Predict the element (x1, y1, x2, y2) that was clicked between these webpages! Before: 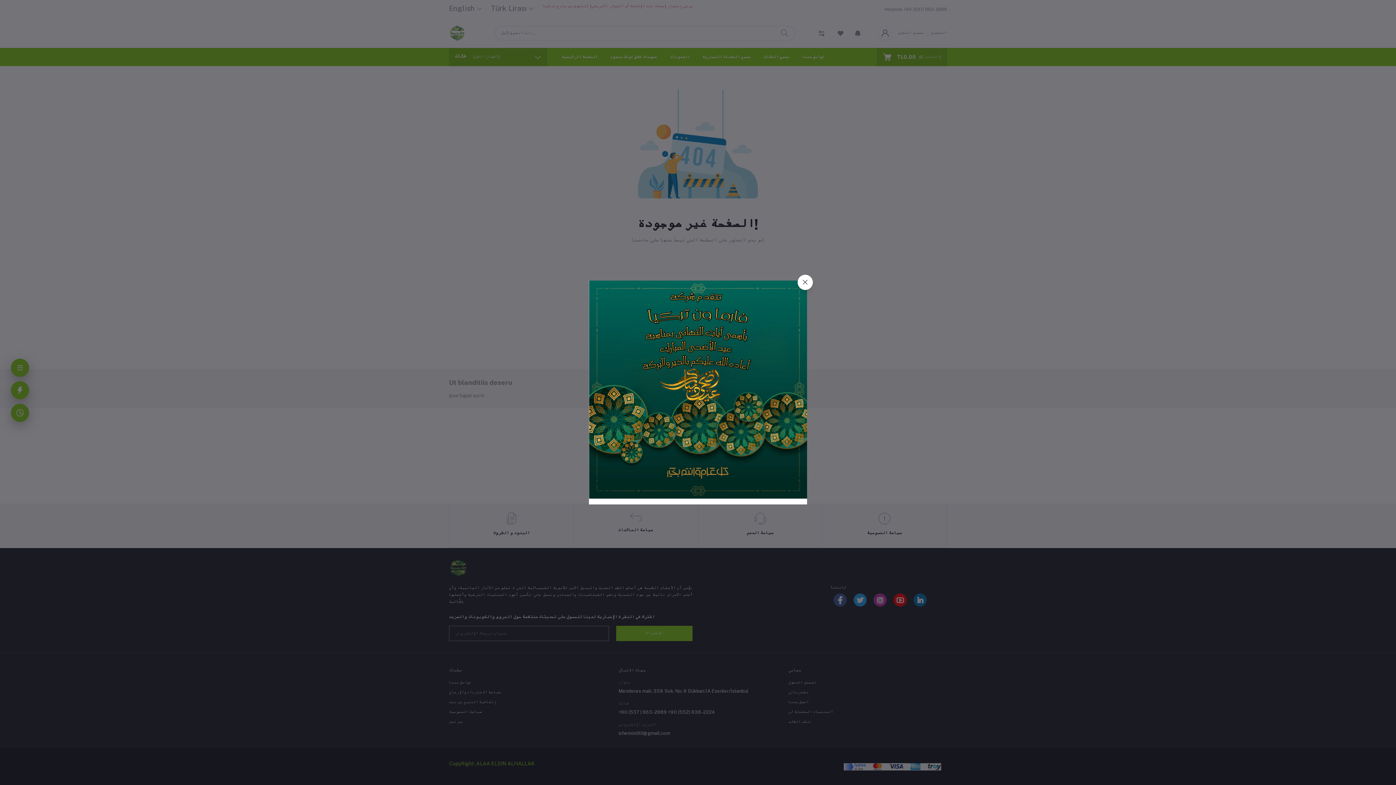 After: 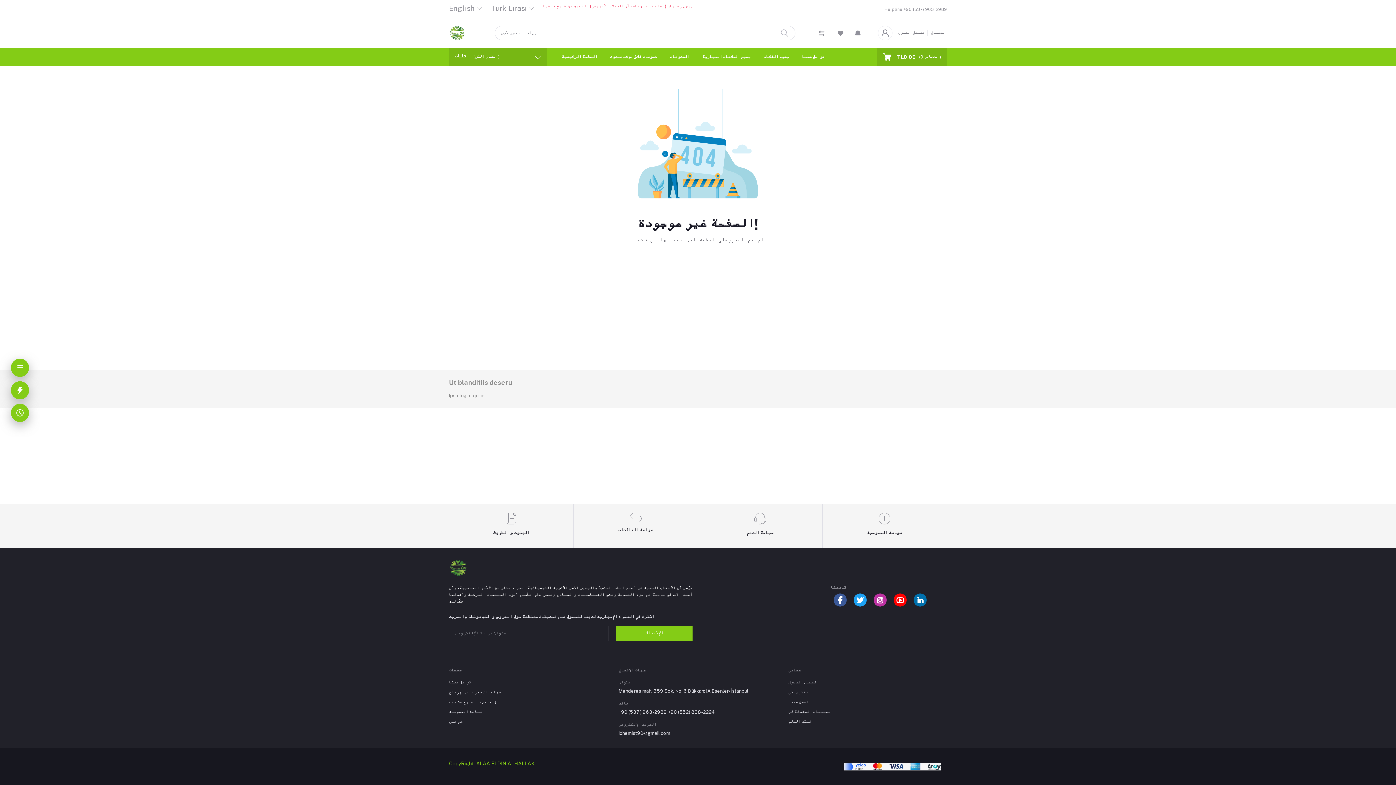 Action: bbox: (797, 274, 813, 290)